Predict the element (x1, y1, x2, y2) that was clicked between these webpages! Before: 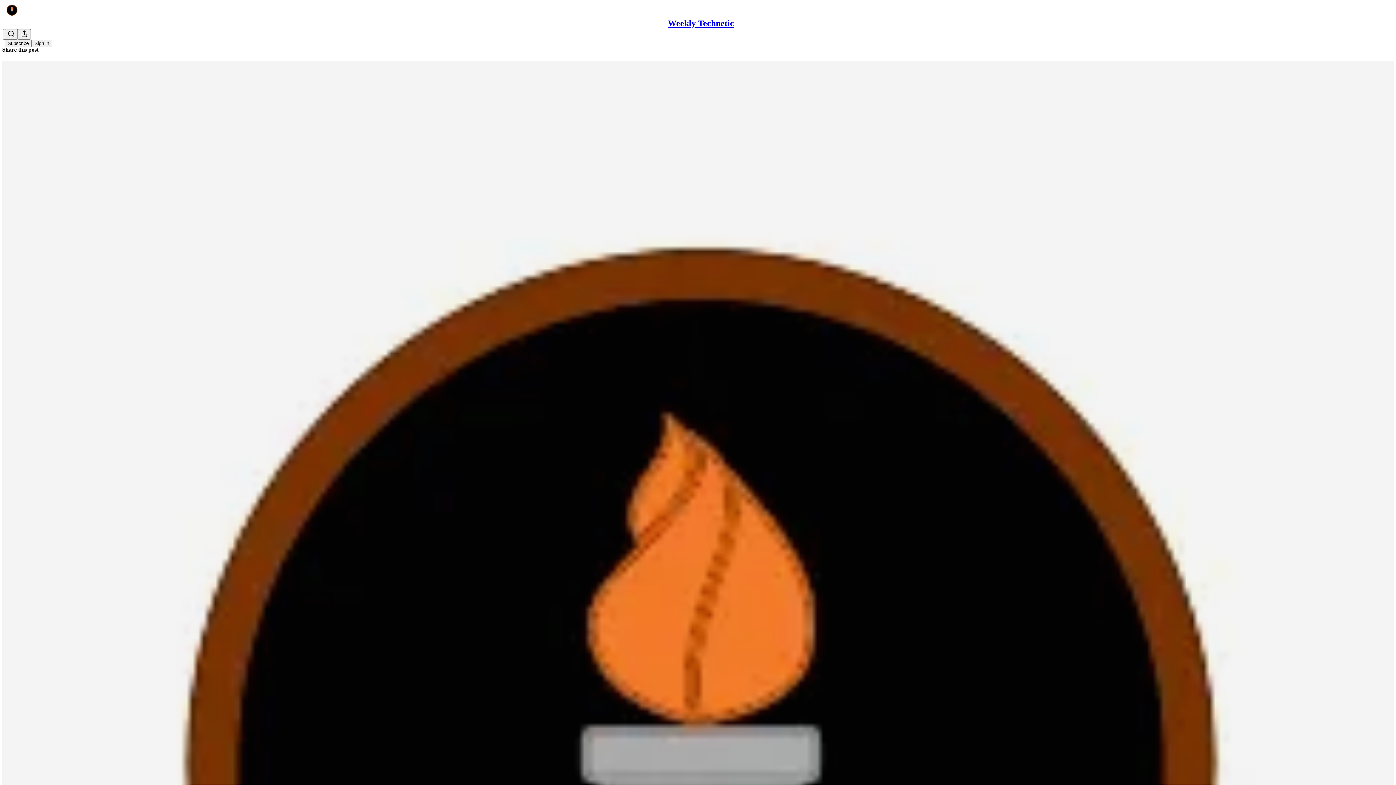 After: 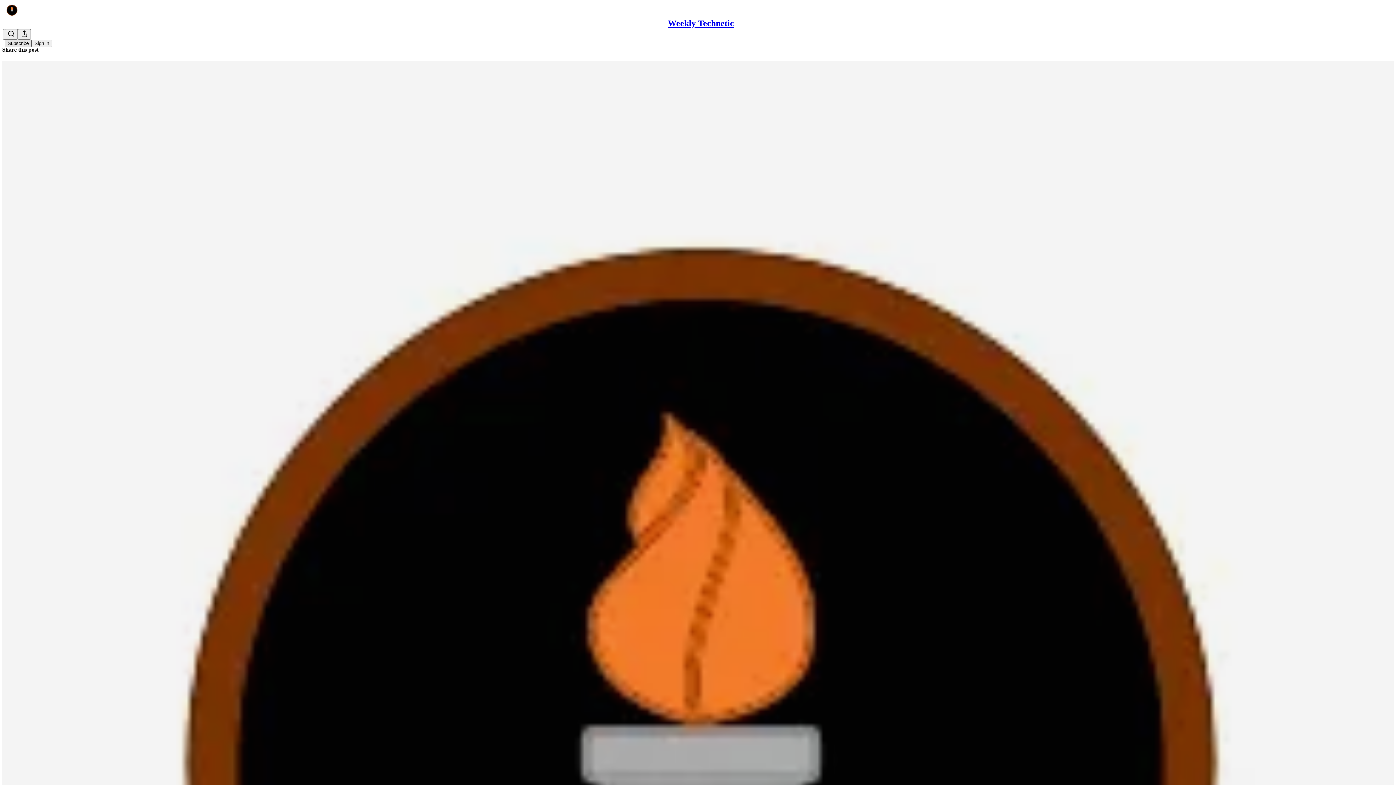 Action: label: Subscribe bbox: (4, 39, 31, 47)